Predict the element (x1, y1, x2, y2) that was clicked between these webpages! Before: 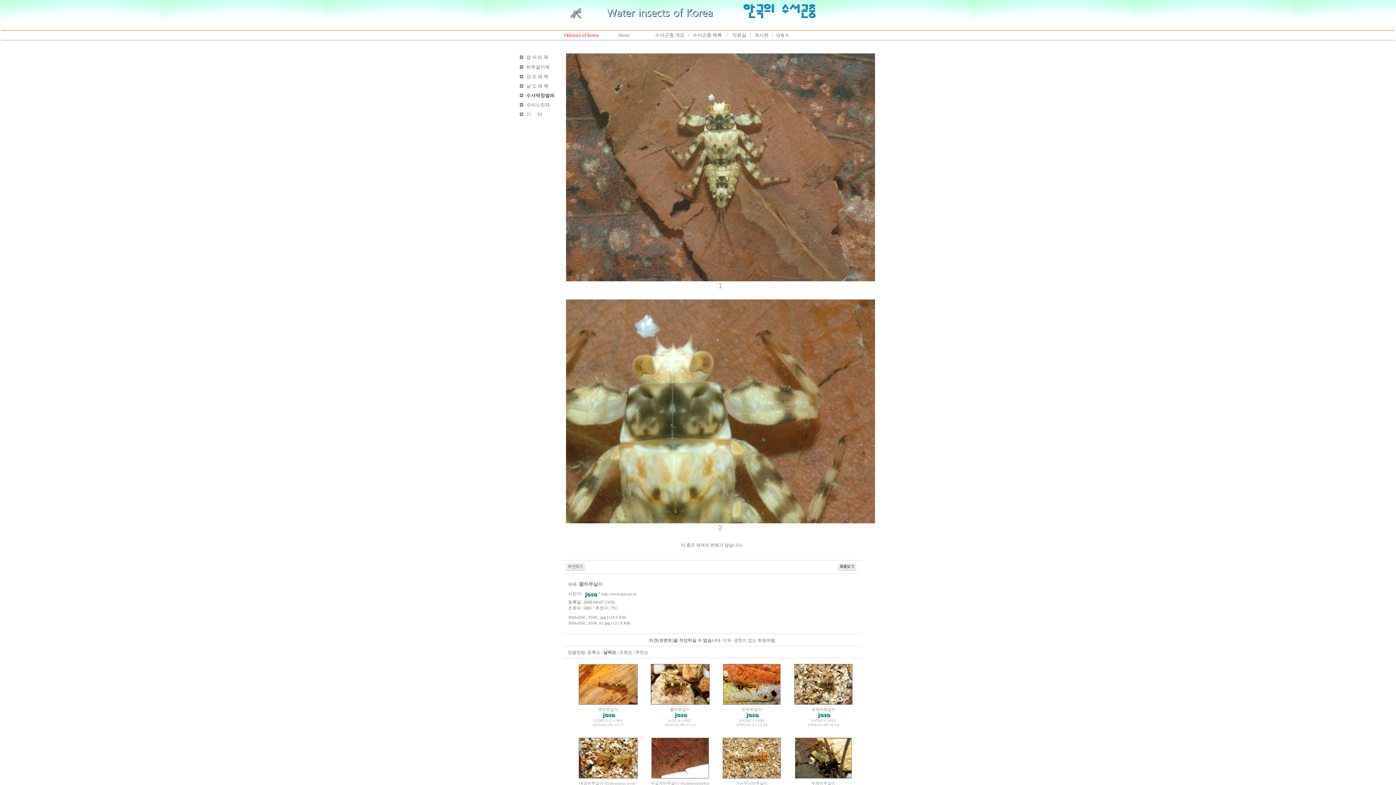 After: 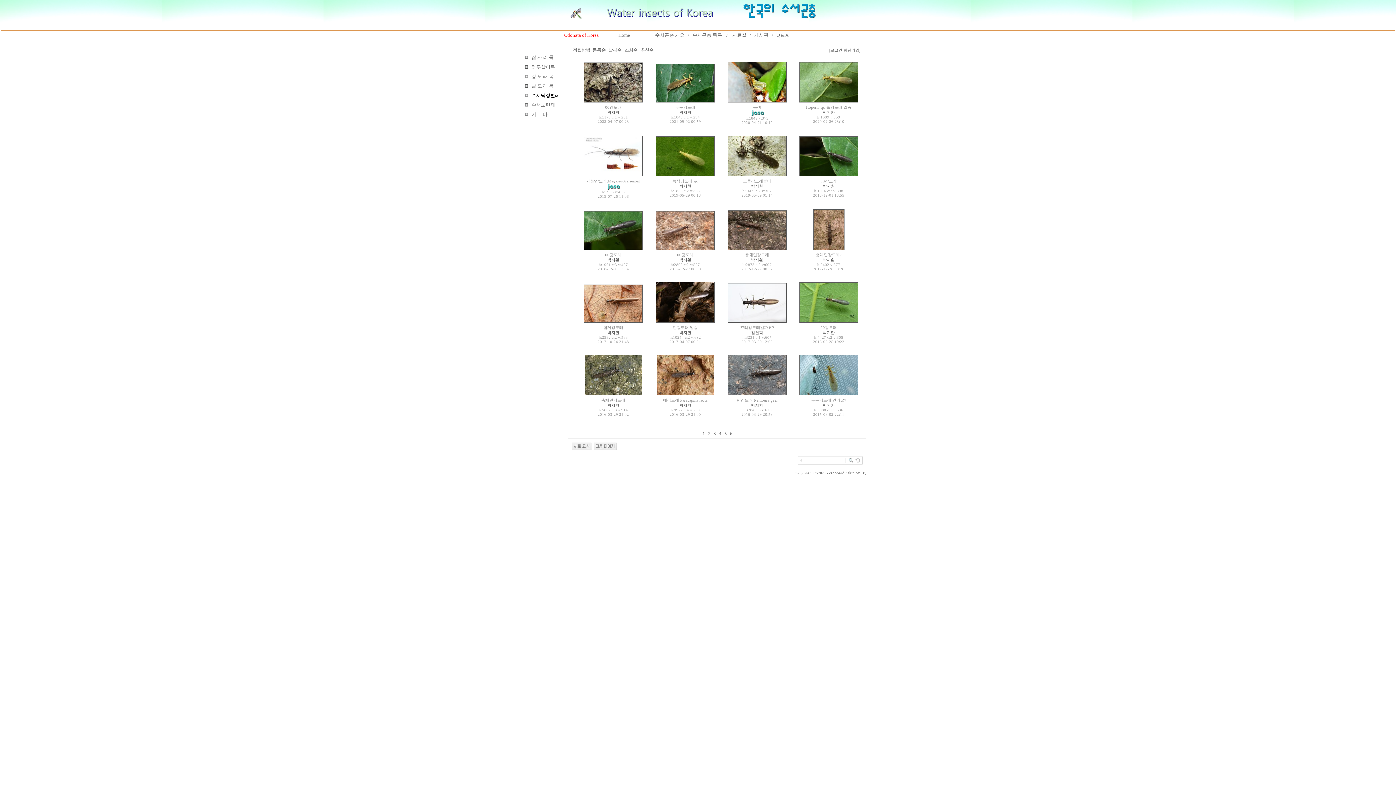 Action: label:   강 도 래 목 bbox: (524, 74, 548, 79)